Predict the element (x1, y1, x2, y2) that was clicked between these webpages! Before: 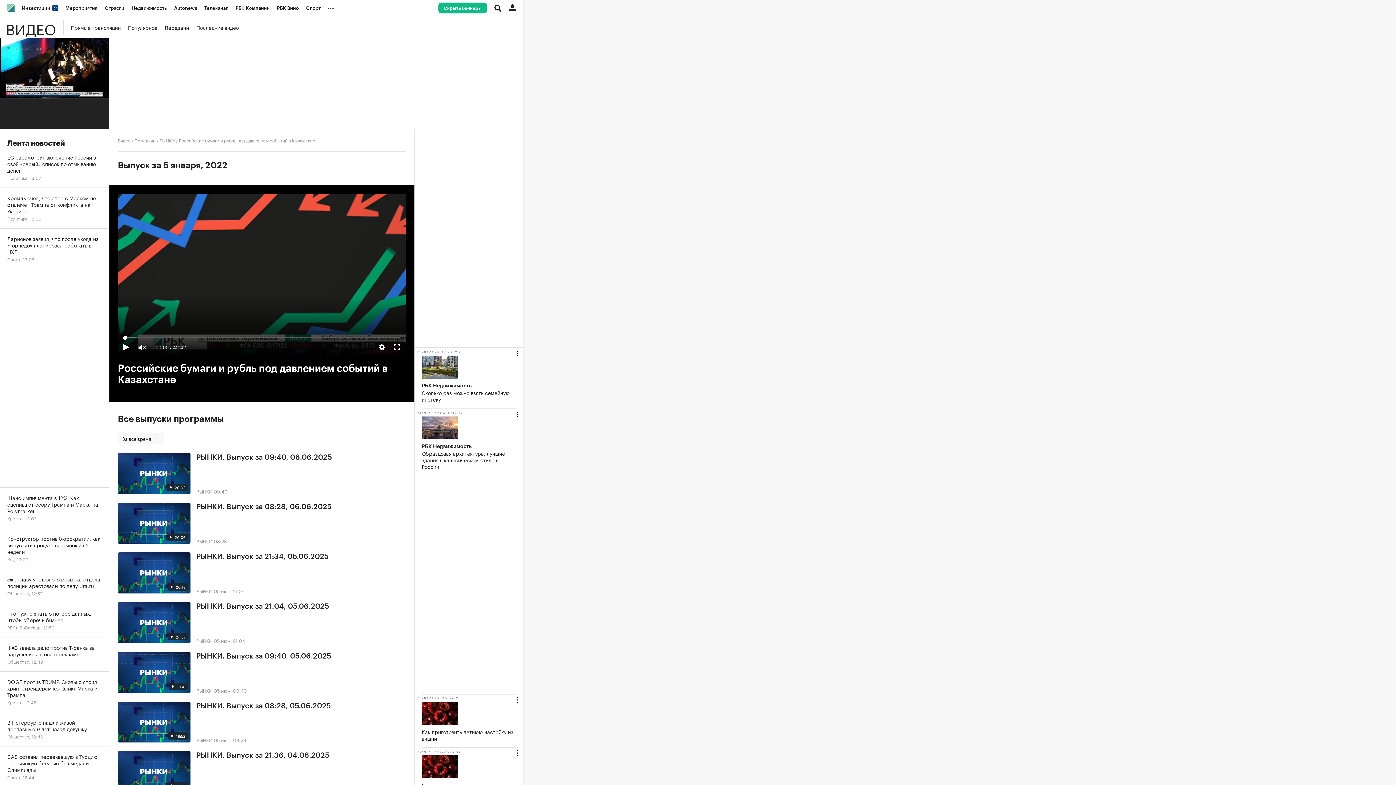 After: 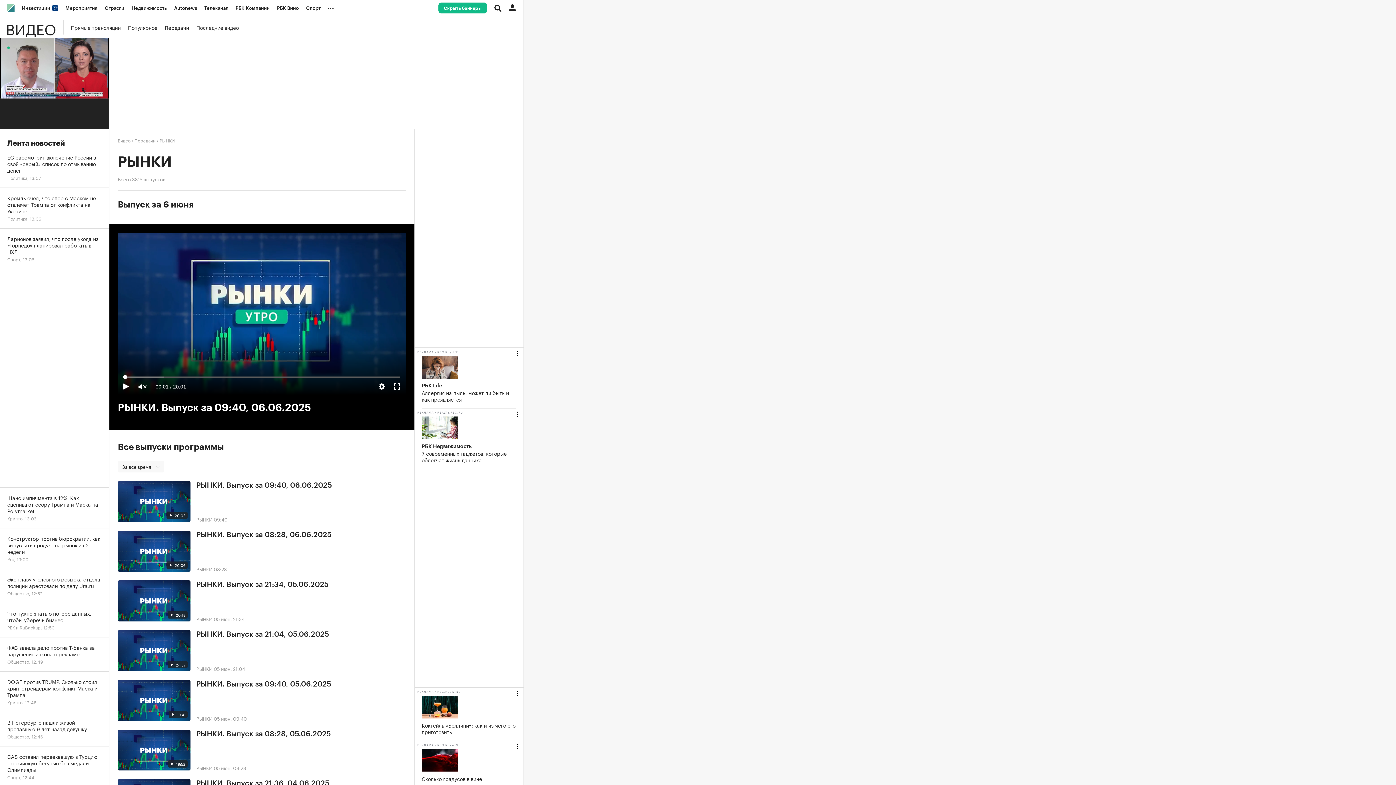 Action: label: РЫНКИ bbox: (196, 487, 212, 495)